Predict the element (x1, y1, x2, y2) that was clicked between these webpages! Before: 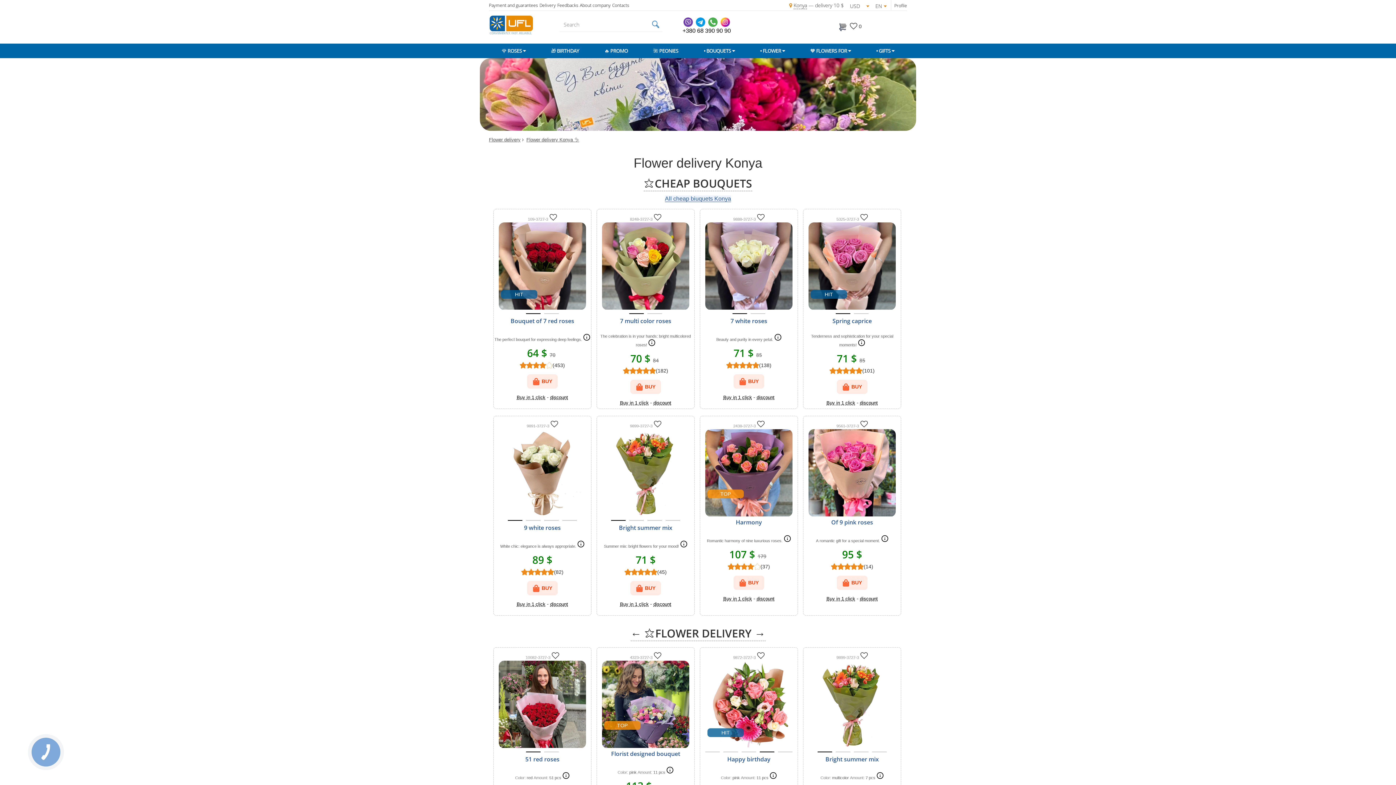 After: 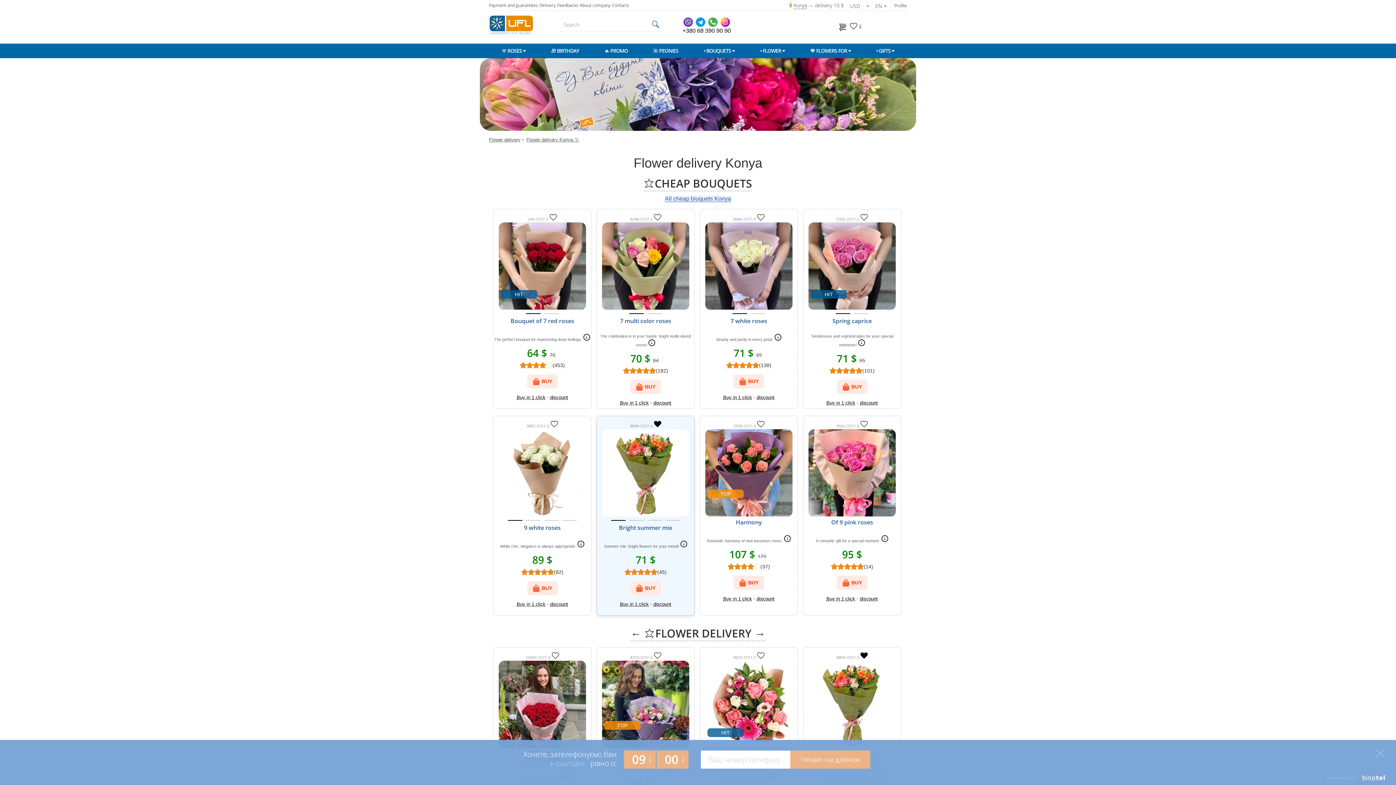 Action: bbox: (654, 420, 661, 428)